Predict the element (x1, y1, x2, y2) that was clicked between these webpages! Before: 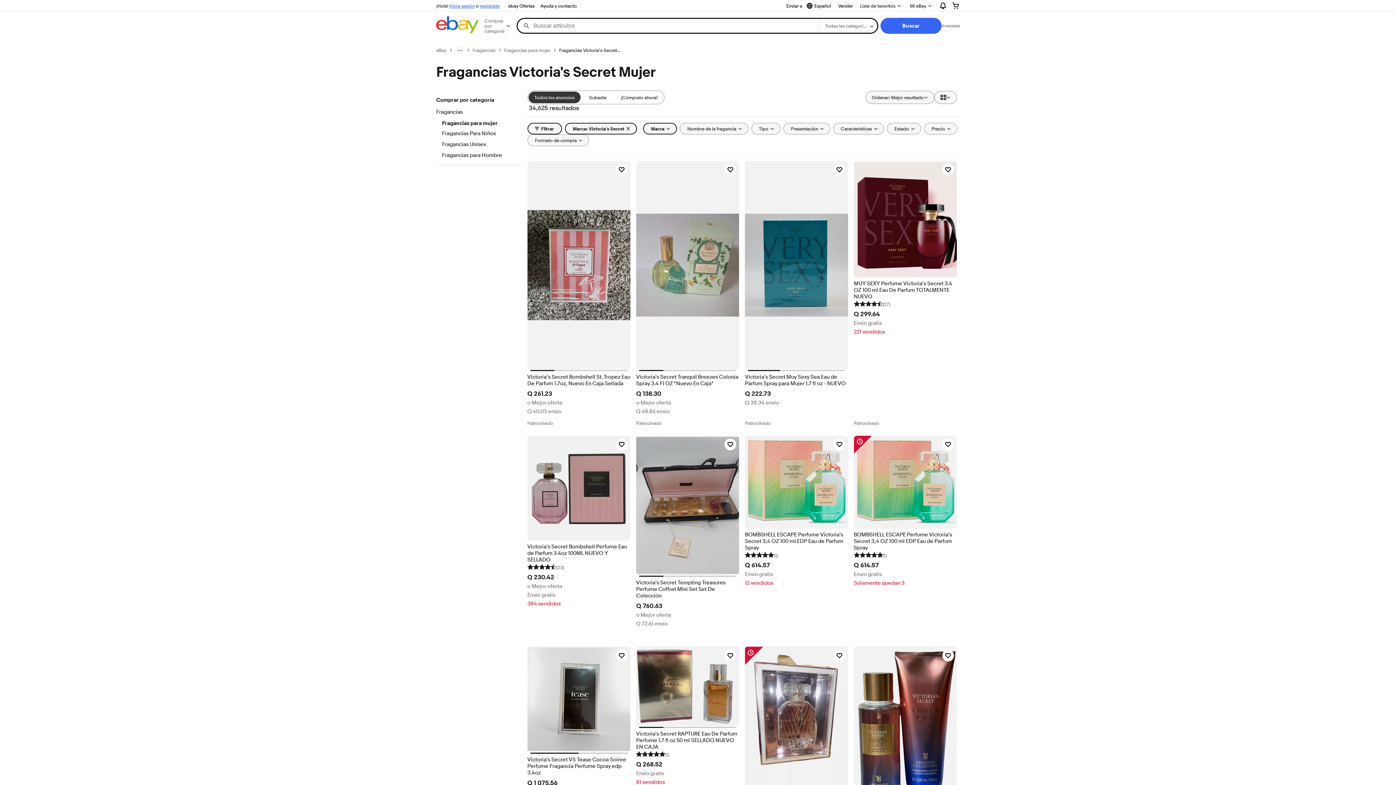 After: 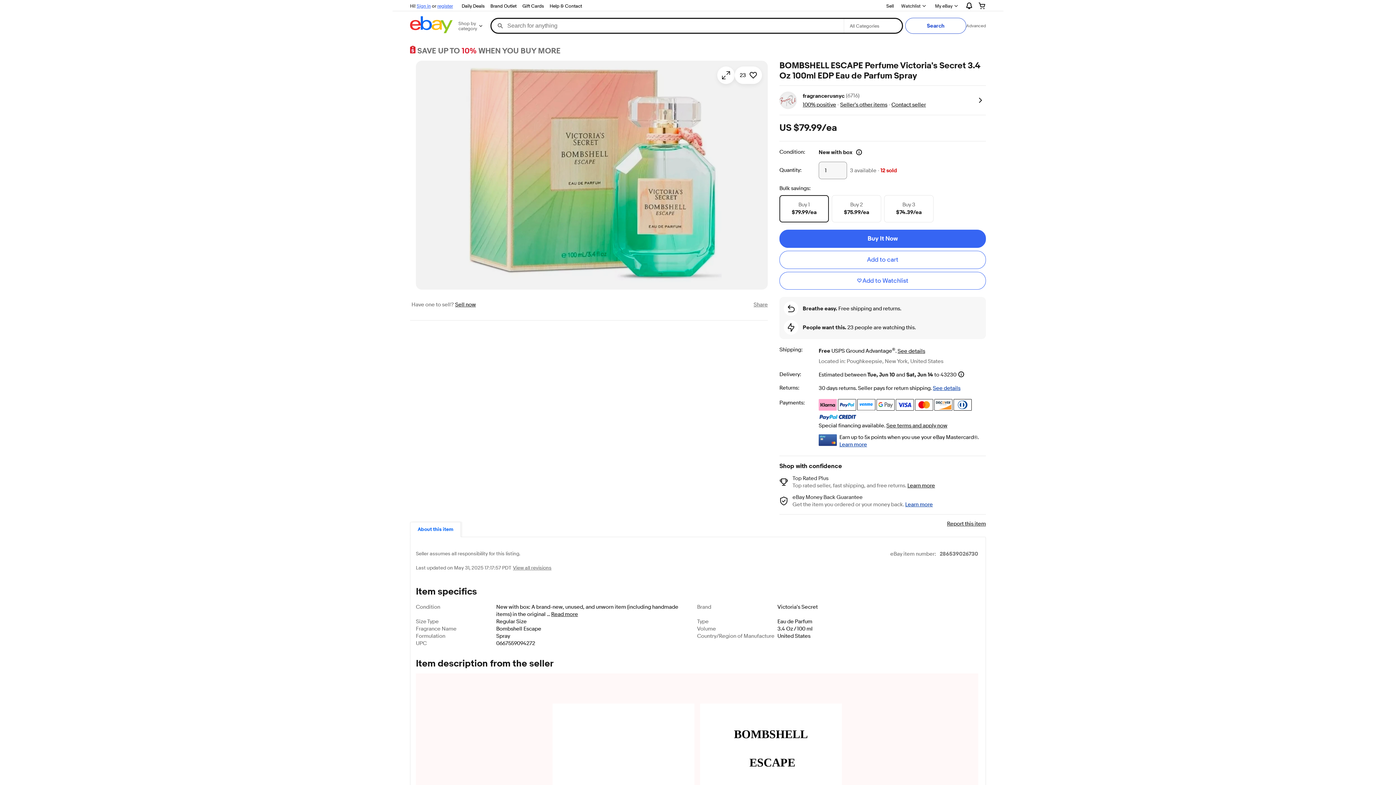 Action: bbox: (745, 531, 848, 551) label: BOMBSHELL ESCAPE Perfume Victoria's Secret 3,4 OZ 100 ml EDP Eau de Parfum Spray